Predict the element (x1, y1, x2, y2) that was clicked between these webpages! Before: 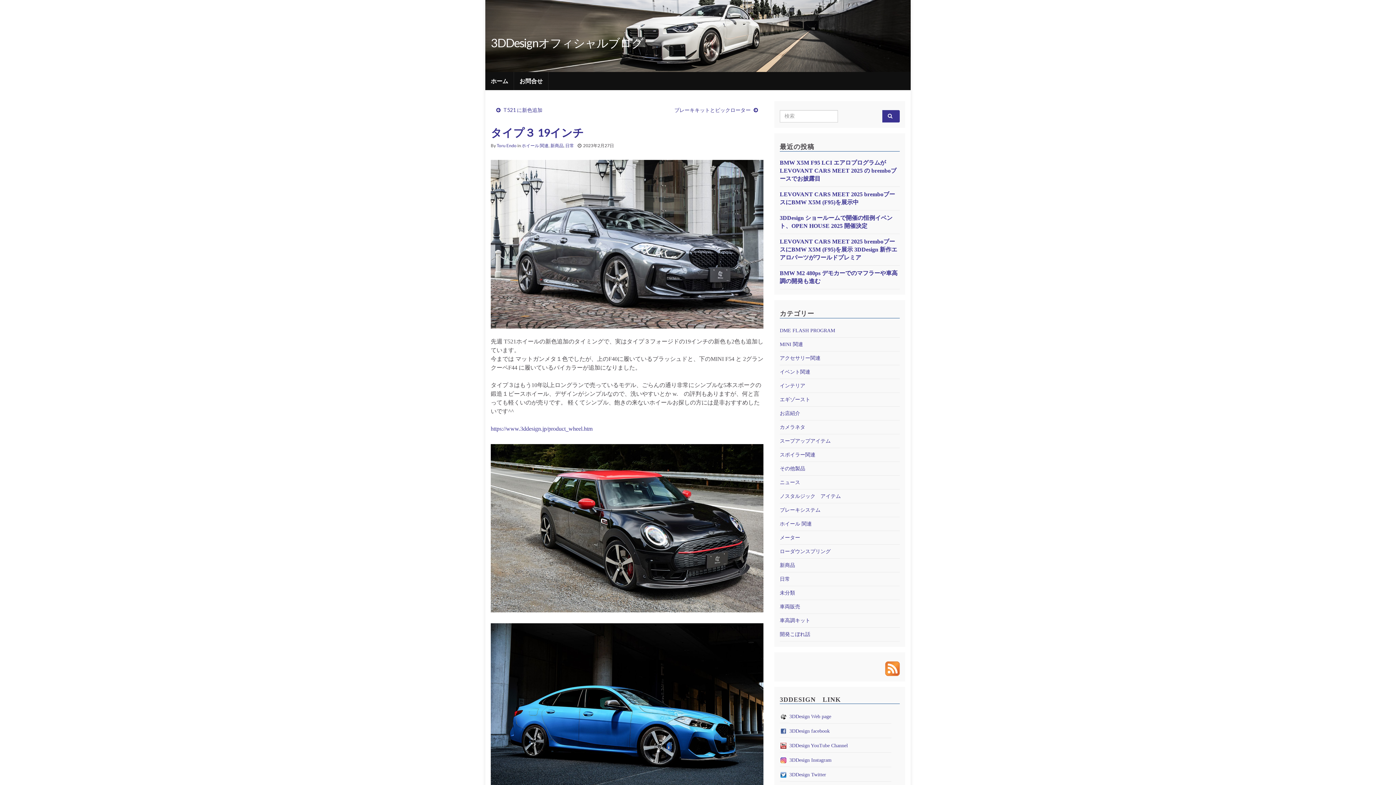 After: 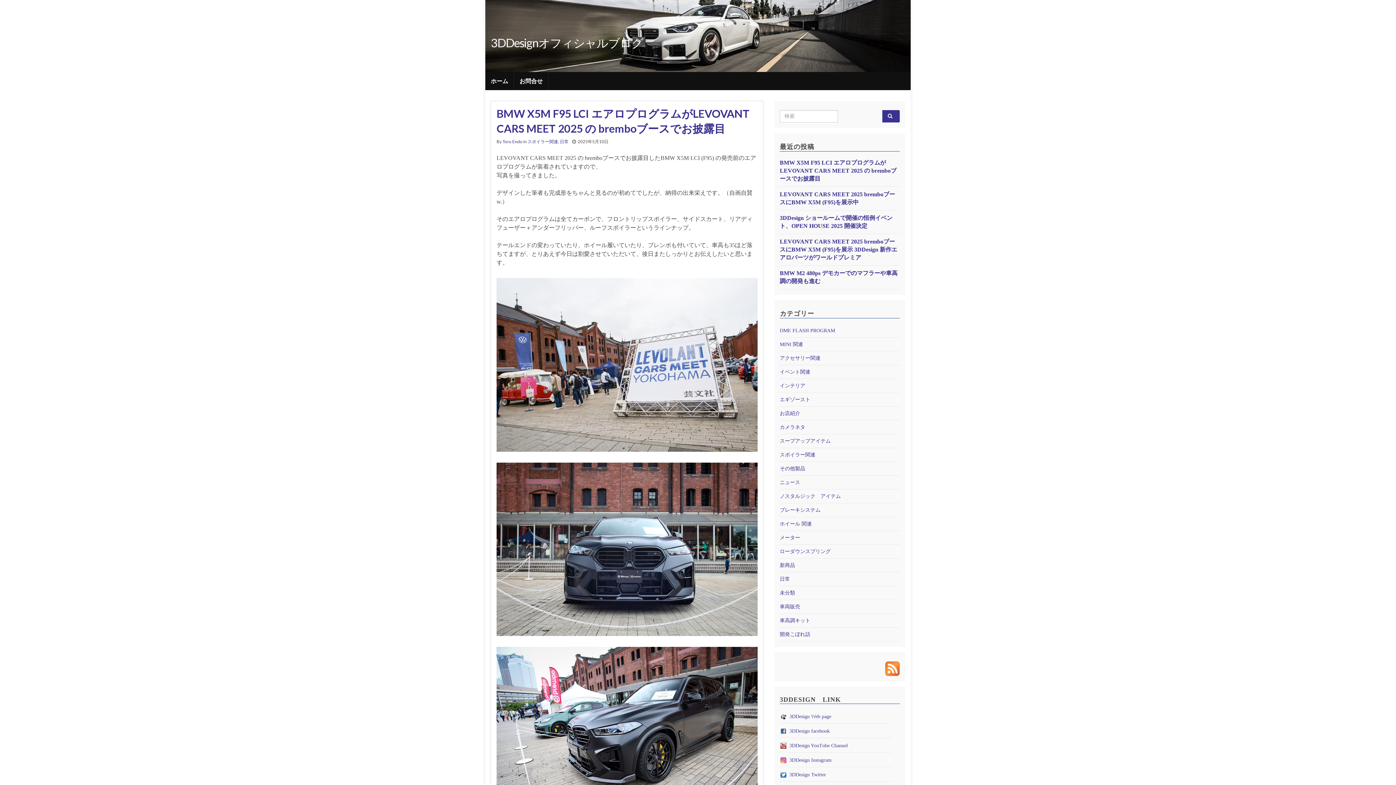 Action: label: 3DDesignオフィシャルブログ bbox: (490, 35, 643, 49)